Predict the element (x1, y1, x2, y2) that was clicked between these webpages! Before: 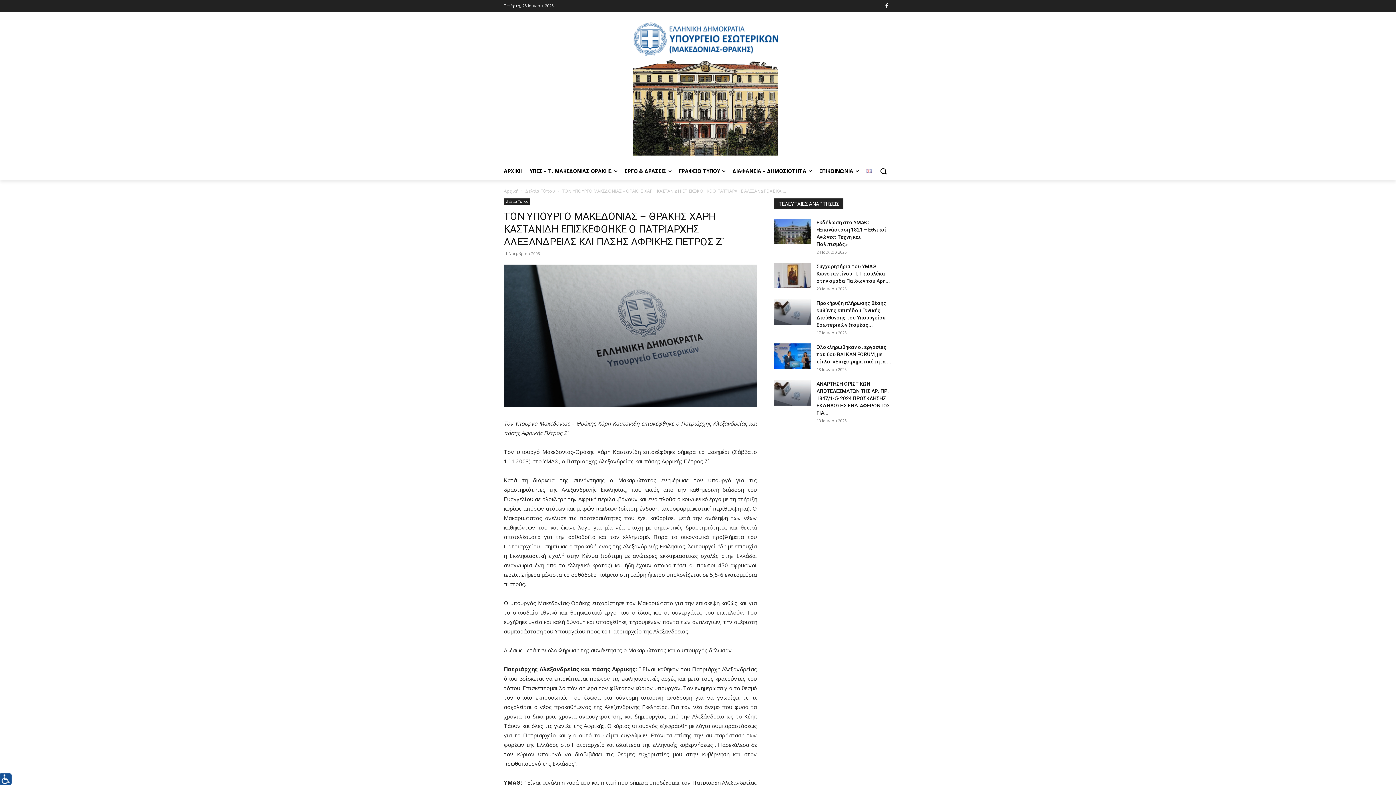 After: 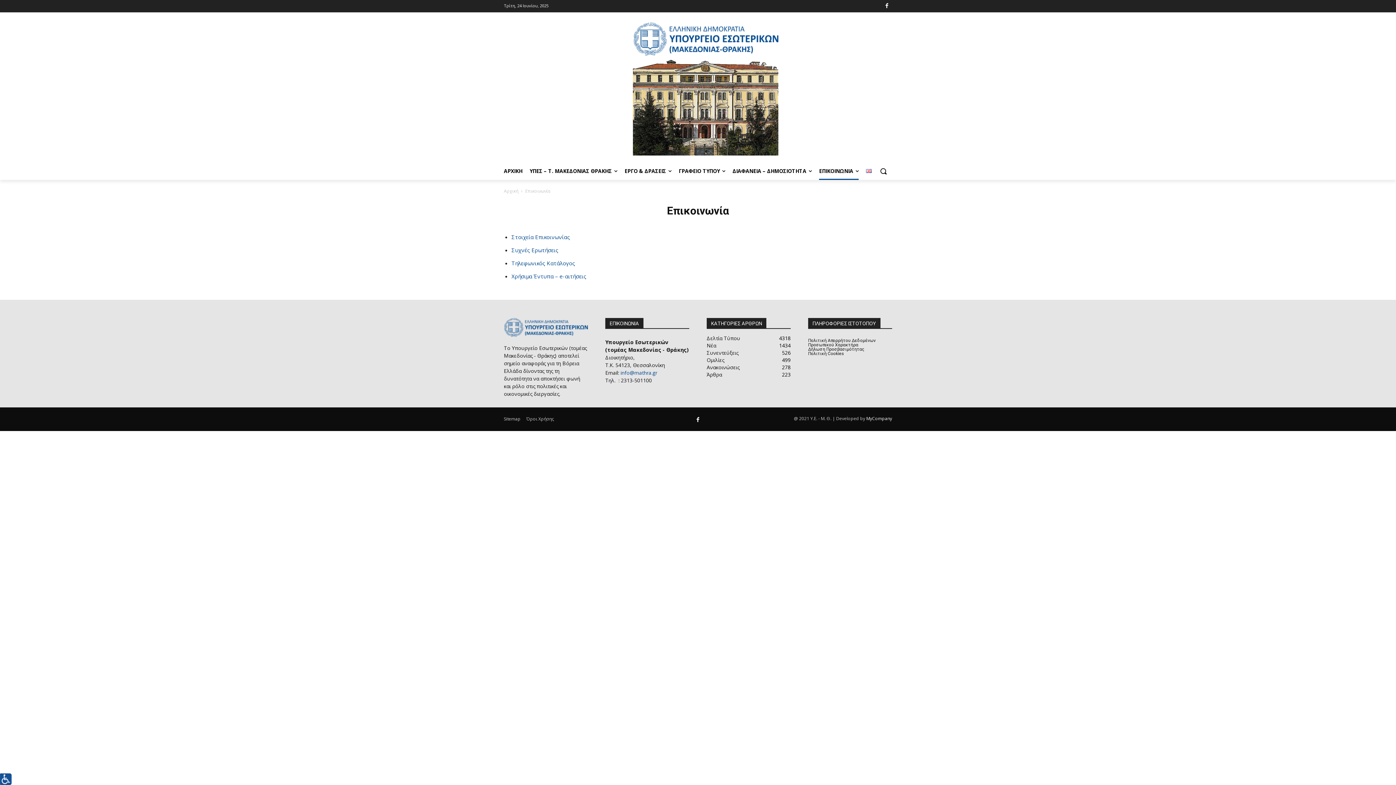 Action: bbox: (819, 162, 858, 180) label: ΕΠΙΚΟΙΝΩΝΙΑ